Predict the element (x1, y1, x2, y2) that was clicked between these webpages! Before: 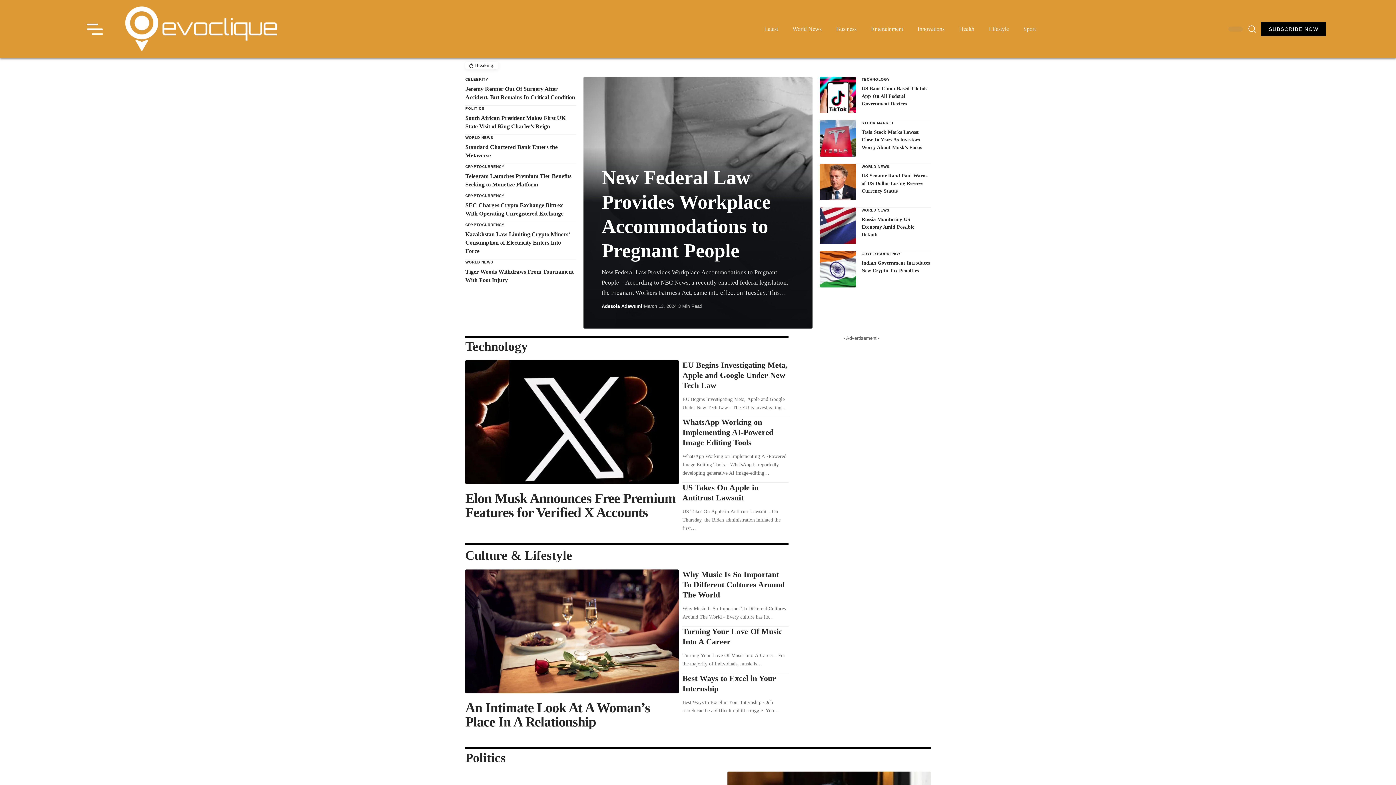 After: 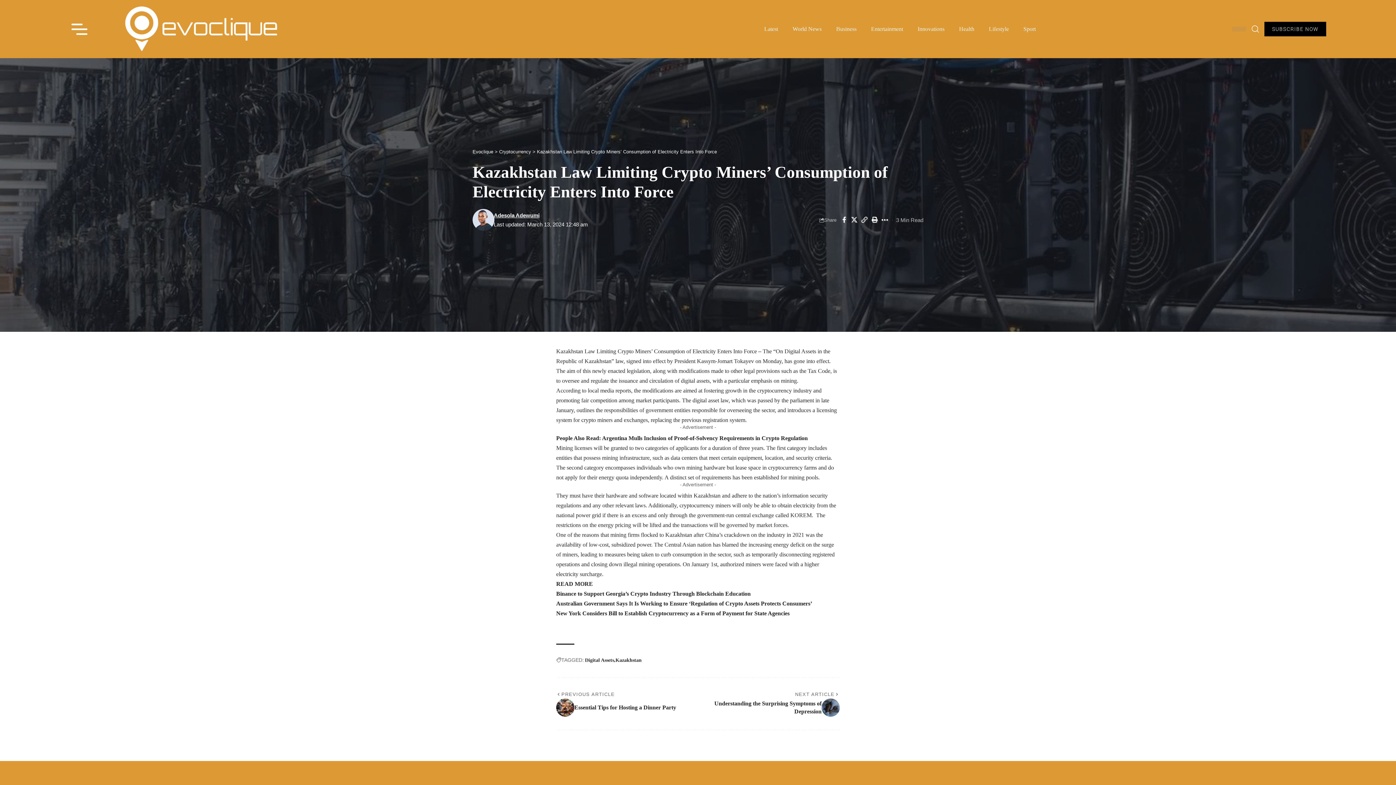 Action: bbox: (465, 231, 569, 254) label: Kazakhstan Law Limiting Crypto Miners’ Consumption of Electricity Enters Into Force